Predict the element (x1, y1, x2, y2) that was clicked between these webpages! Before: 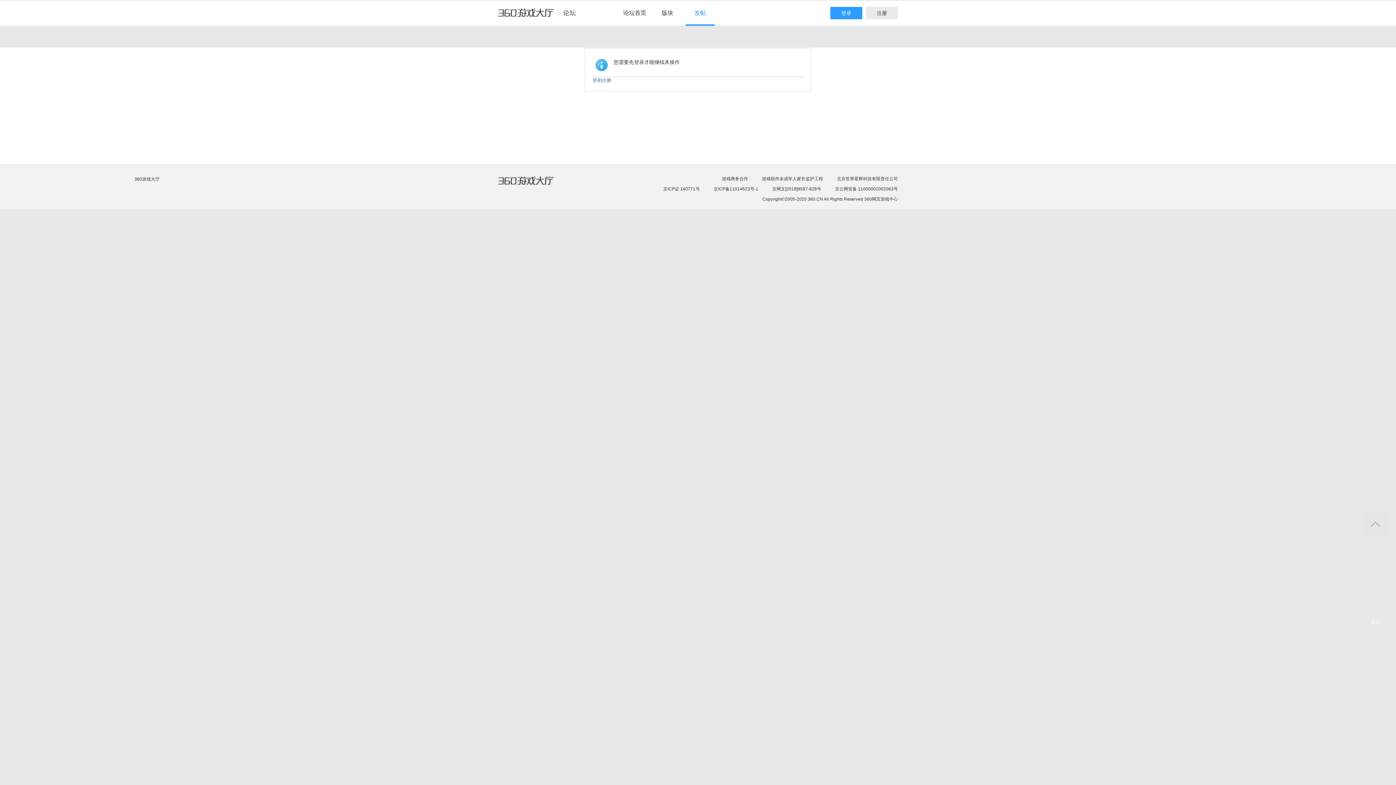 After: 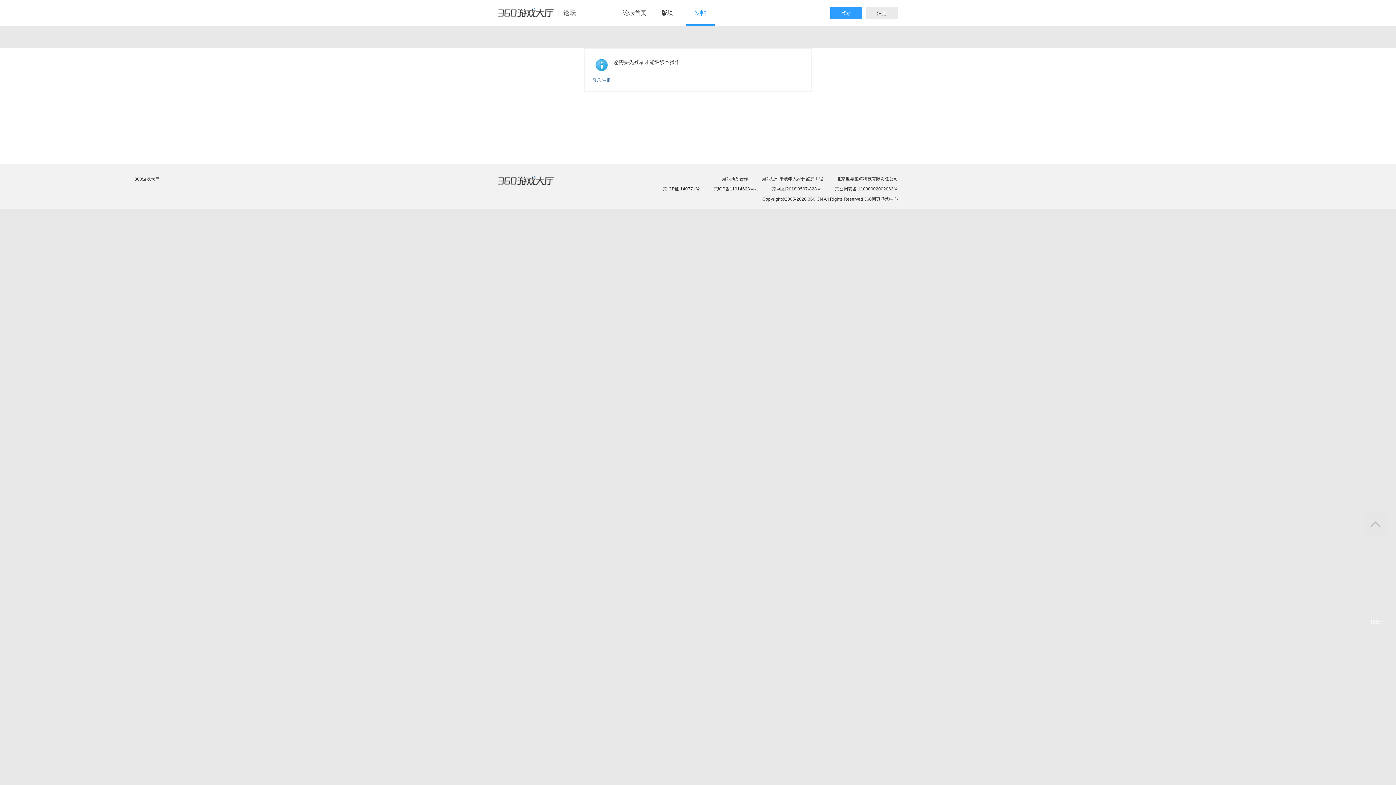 Action: label: 360游戏中心论坛 bbox: (498, 8, 582, 24)